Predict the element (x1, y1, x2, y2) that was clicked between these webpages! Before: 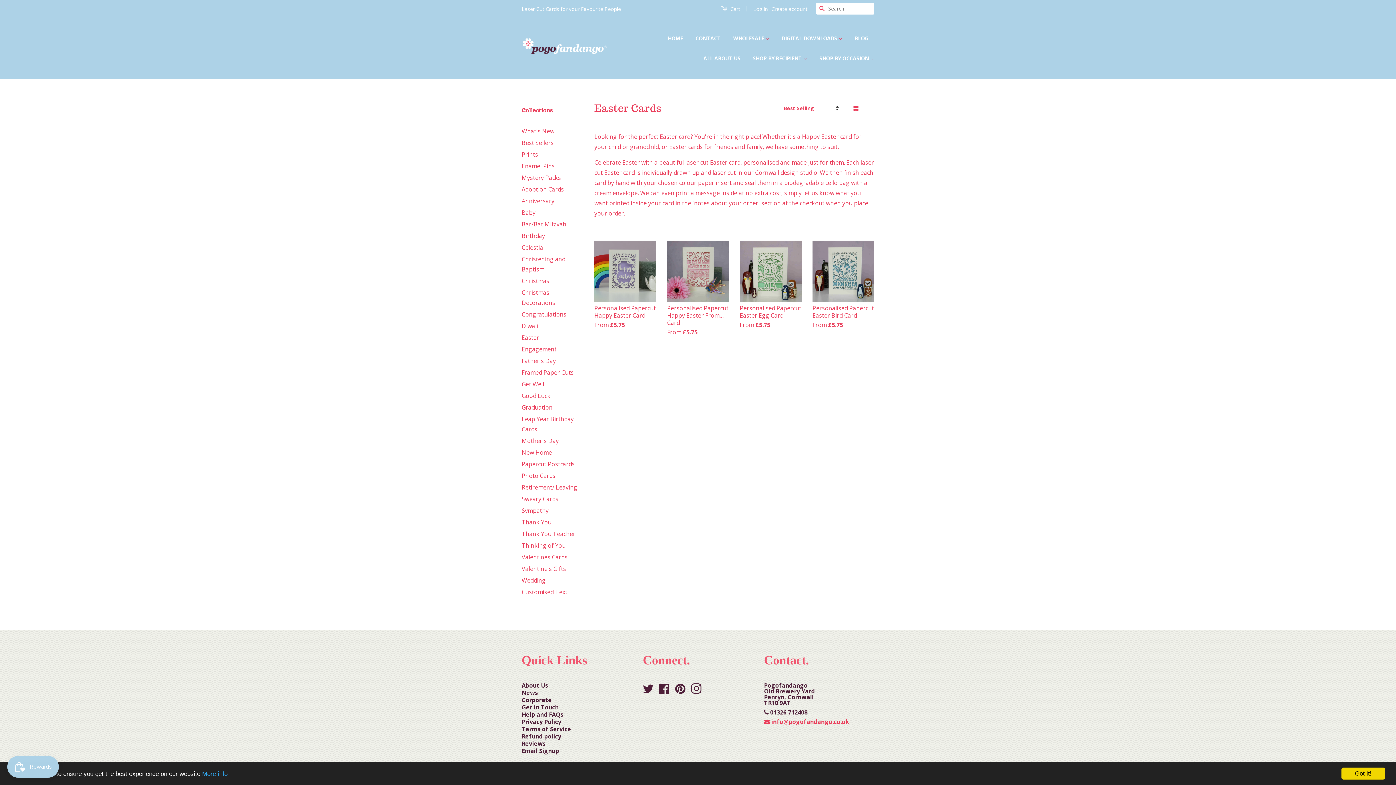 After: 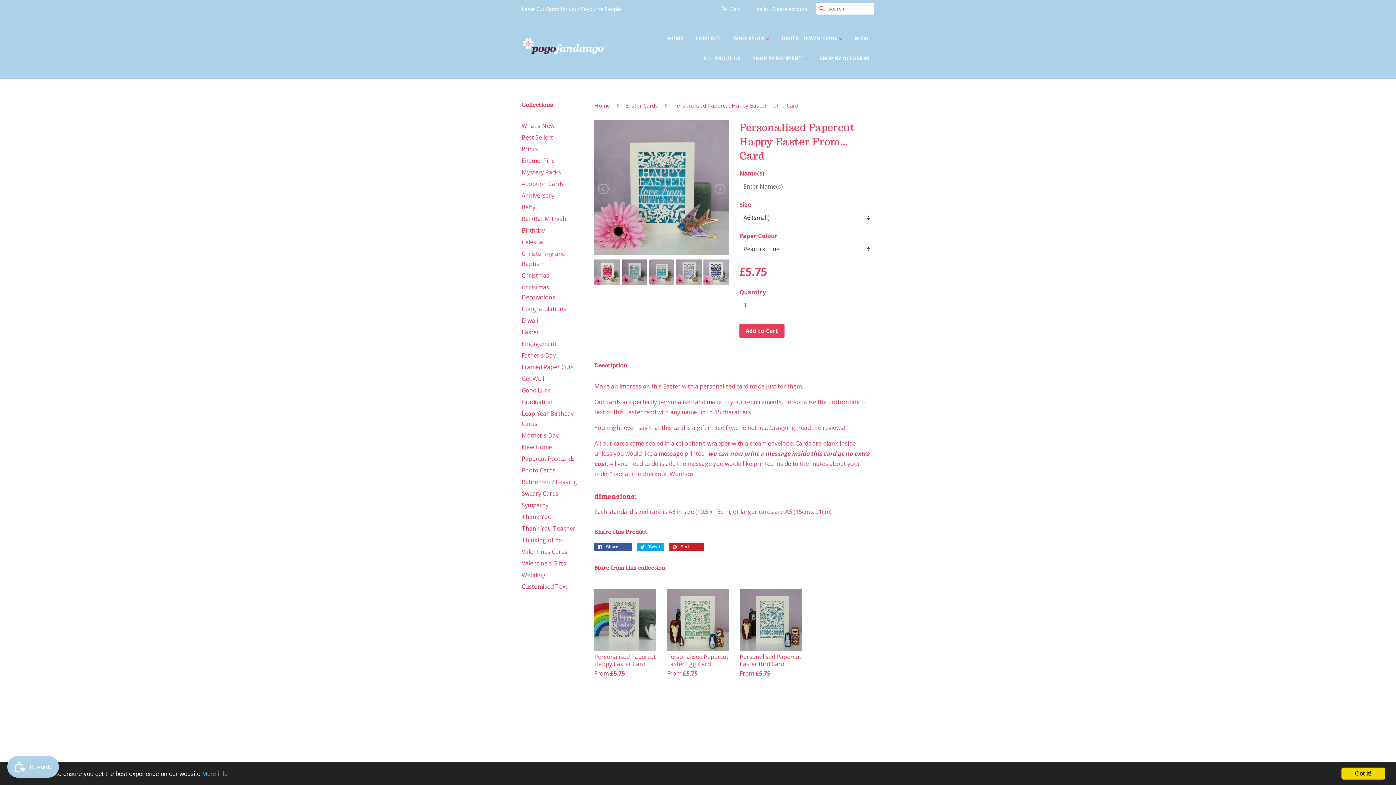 Action: bbox: (667, 240, 729, 349) label: Personalised Papercut Happy Easter From… Card

From £5.75